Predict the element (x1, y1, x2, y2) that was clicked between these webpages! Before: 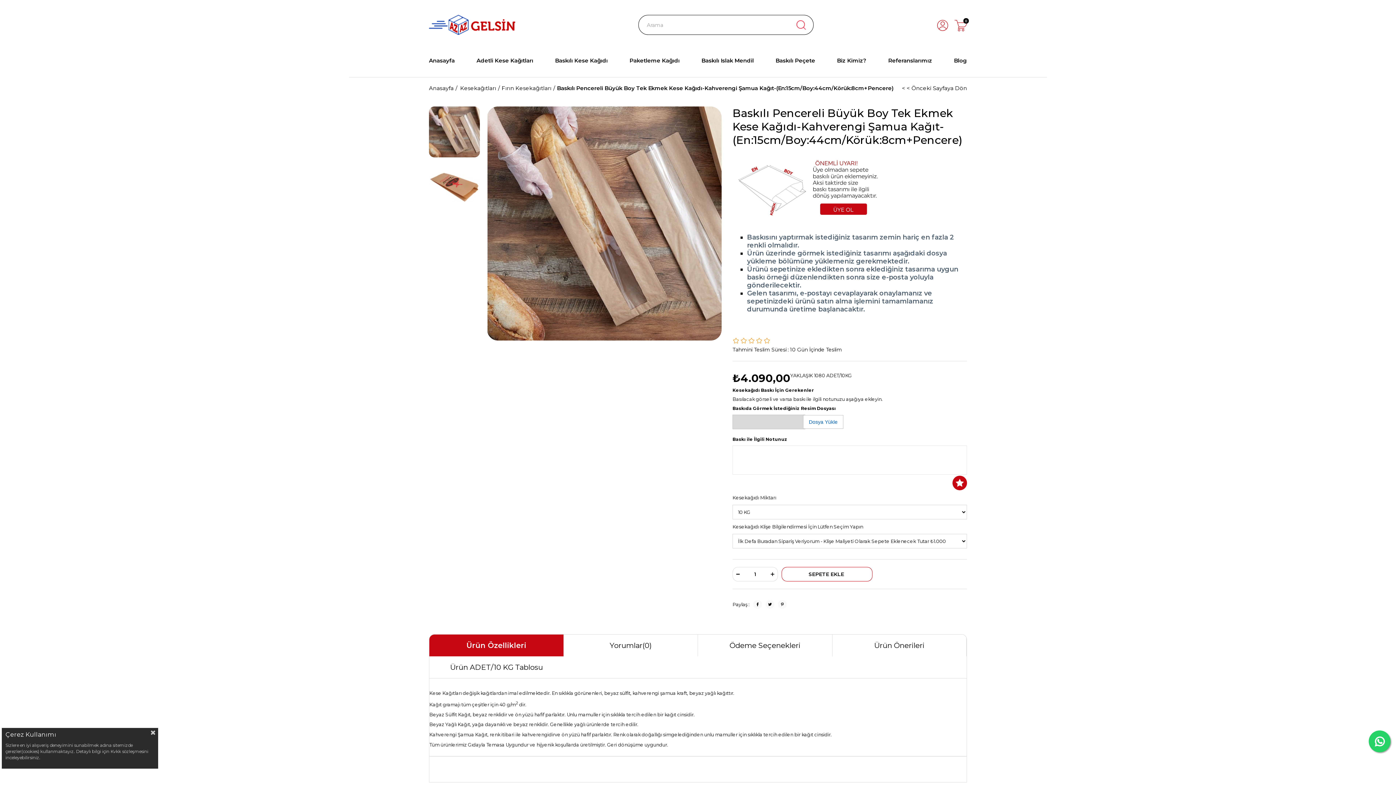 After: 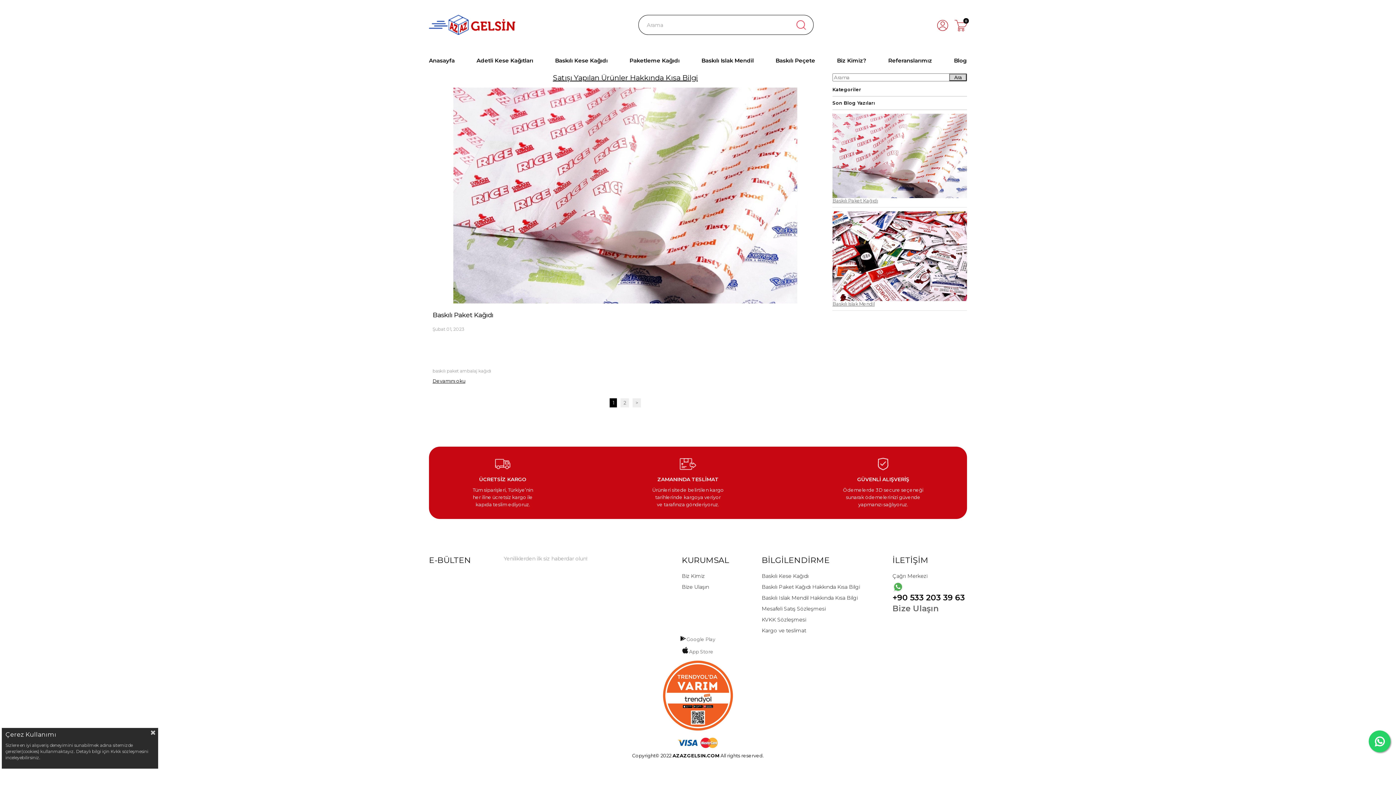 Action: bbox: (954, 55, 967, 66) label: Blog